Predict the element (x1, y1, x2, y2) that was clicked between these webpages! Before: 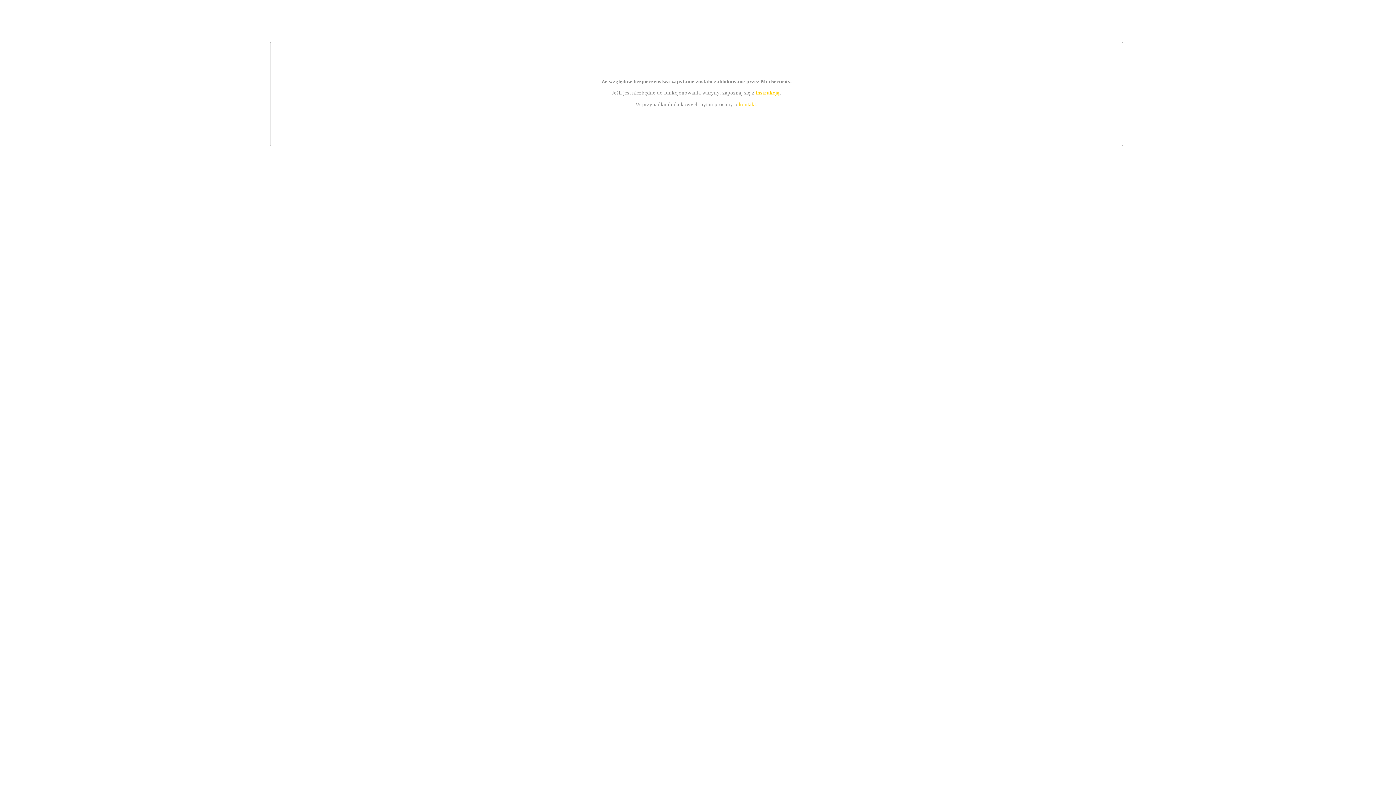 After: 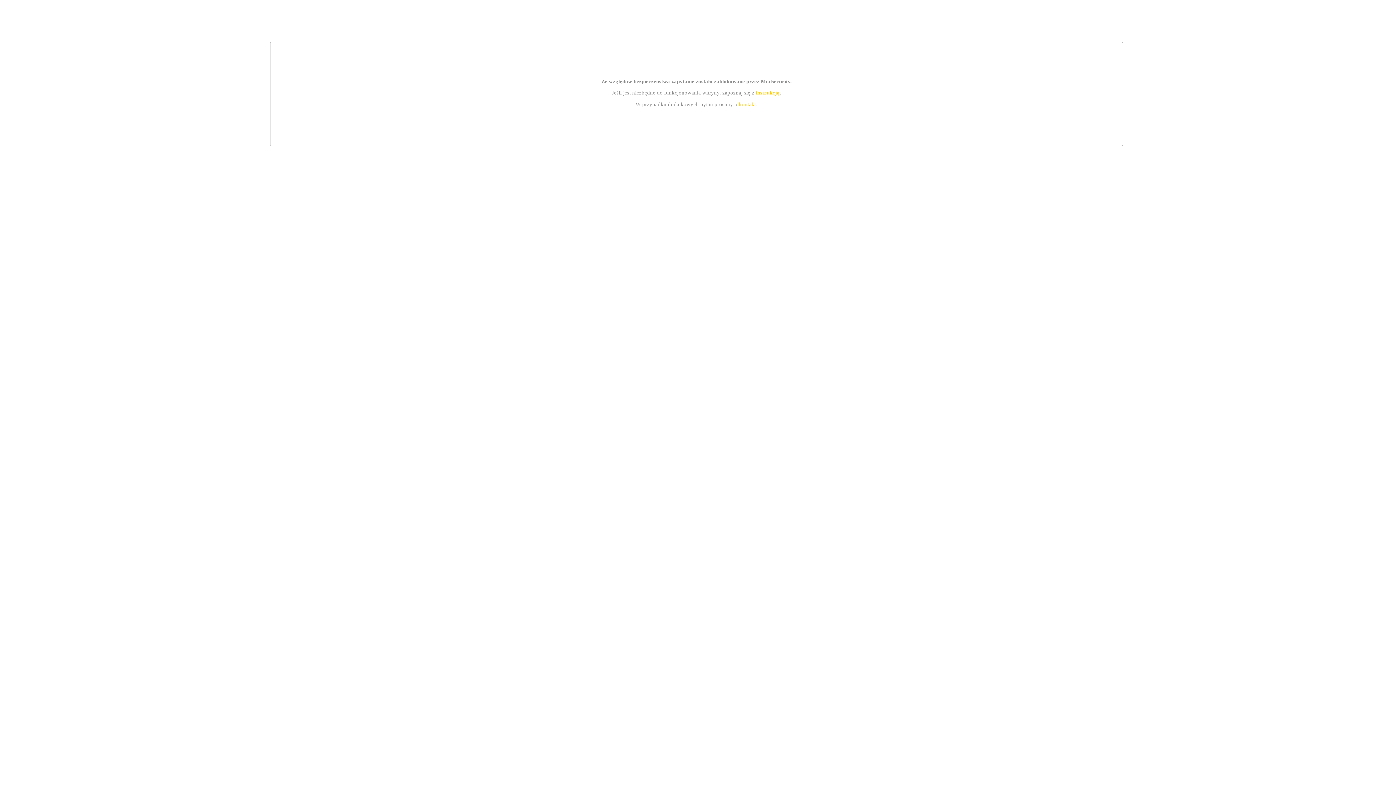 Action: bbox: (739, 101, 756, 107) label: kontakt